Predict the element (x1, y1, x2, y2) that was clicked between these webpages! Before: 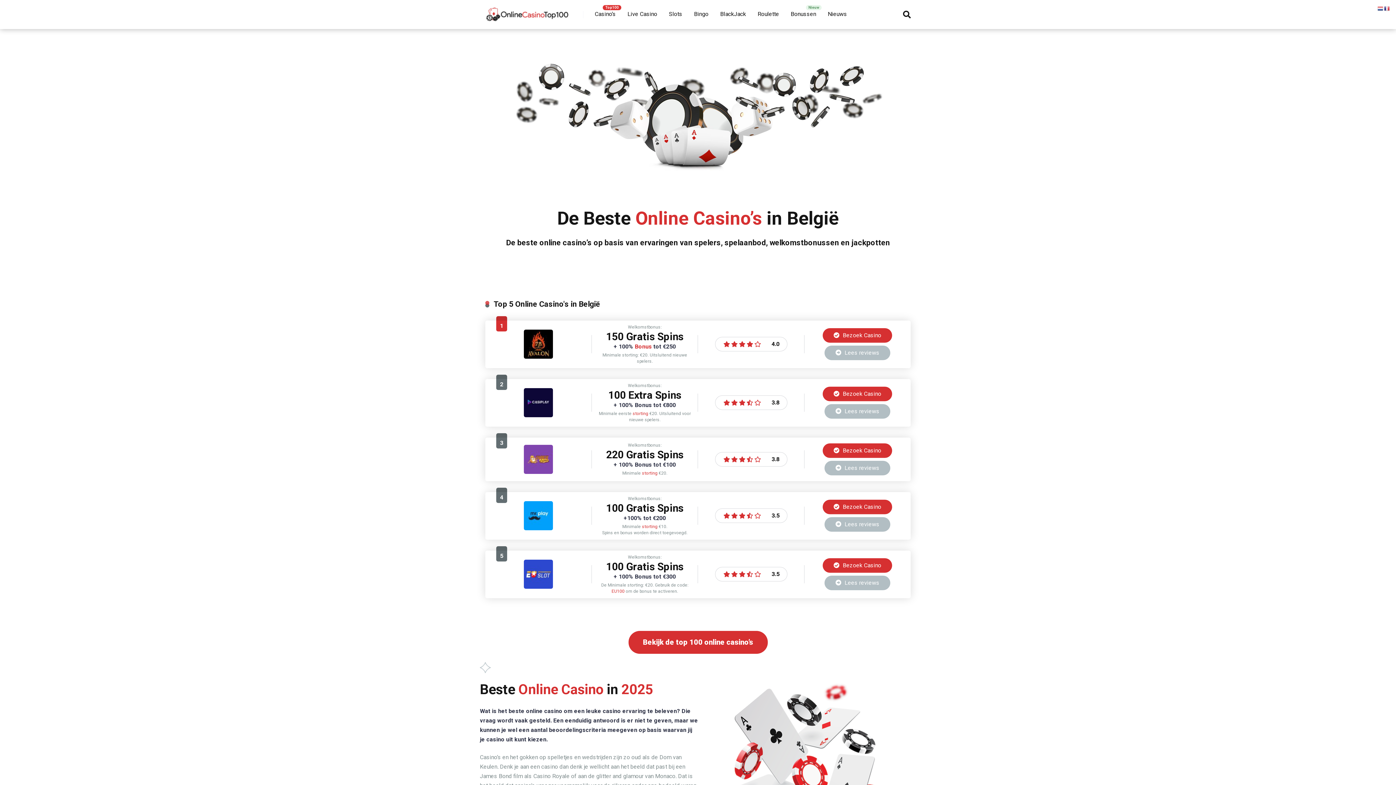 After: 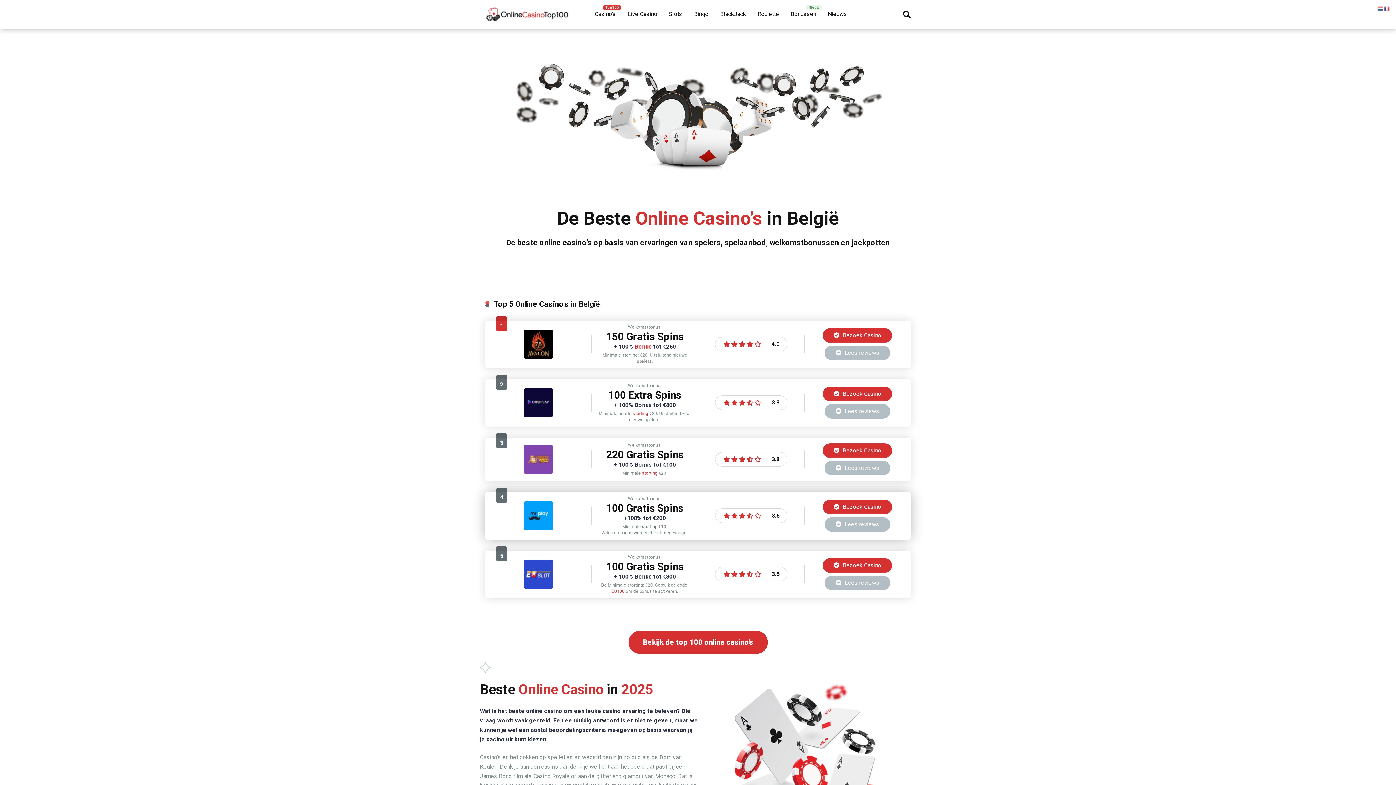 Action: label: storting bbox: (642, 524, 657, 529)